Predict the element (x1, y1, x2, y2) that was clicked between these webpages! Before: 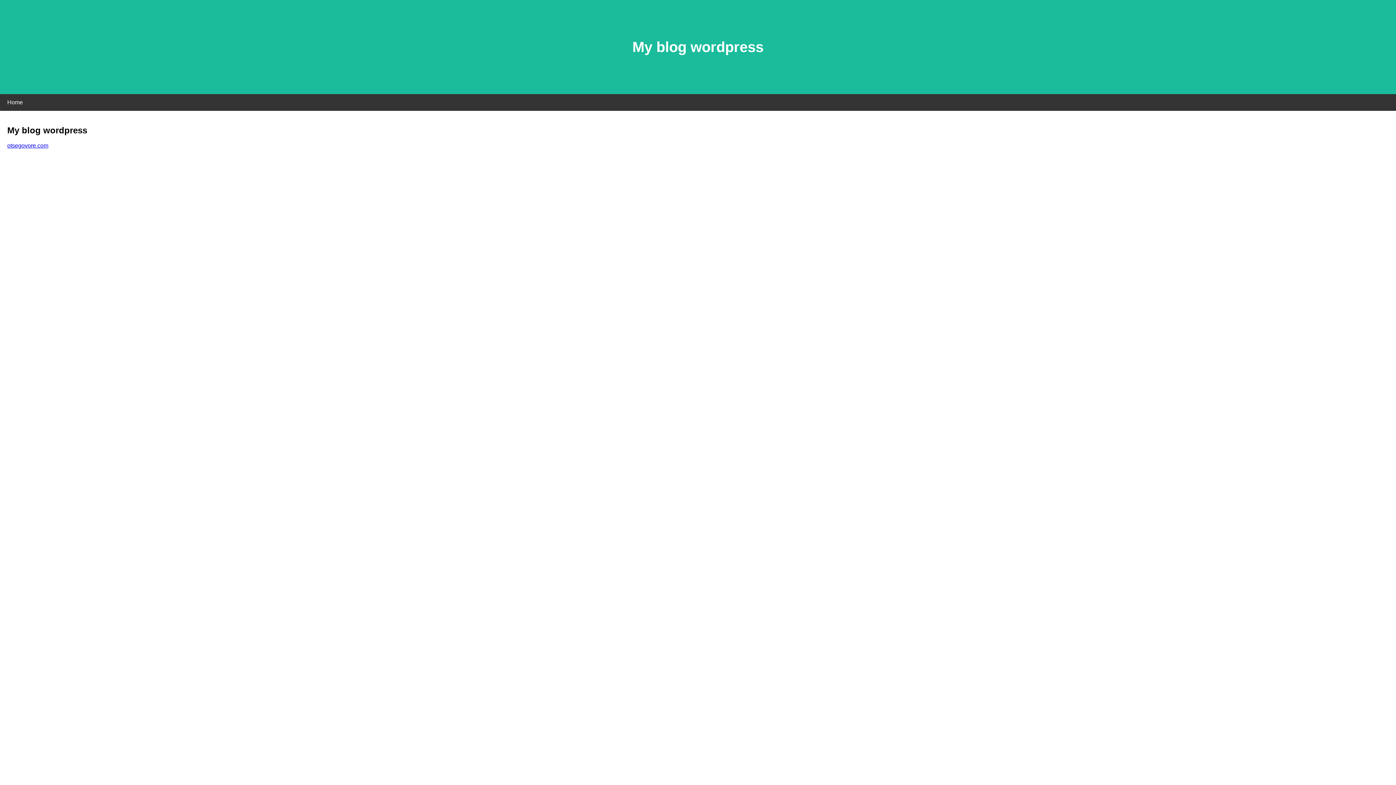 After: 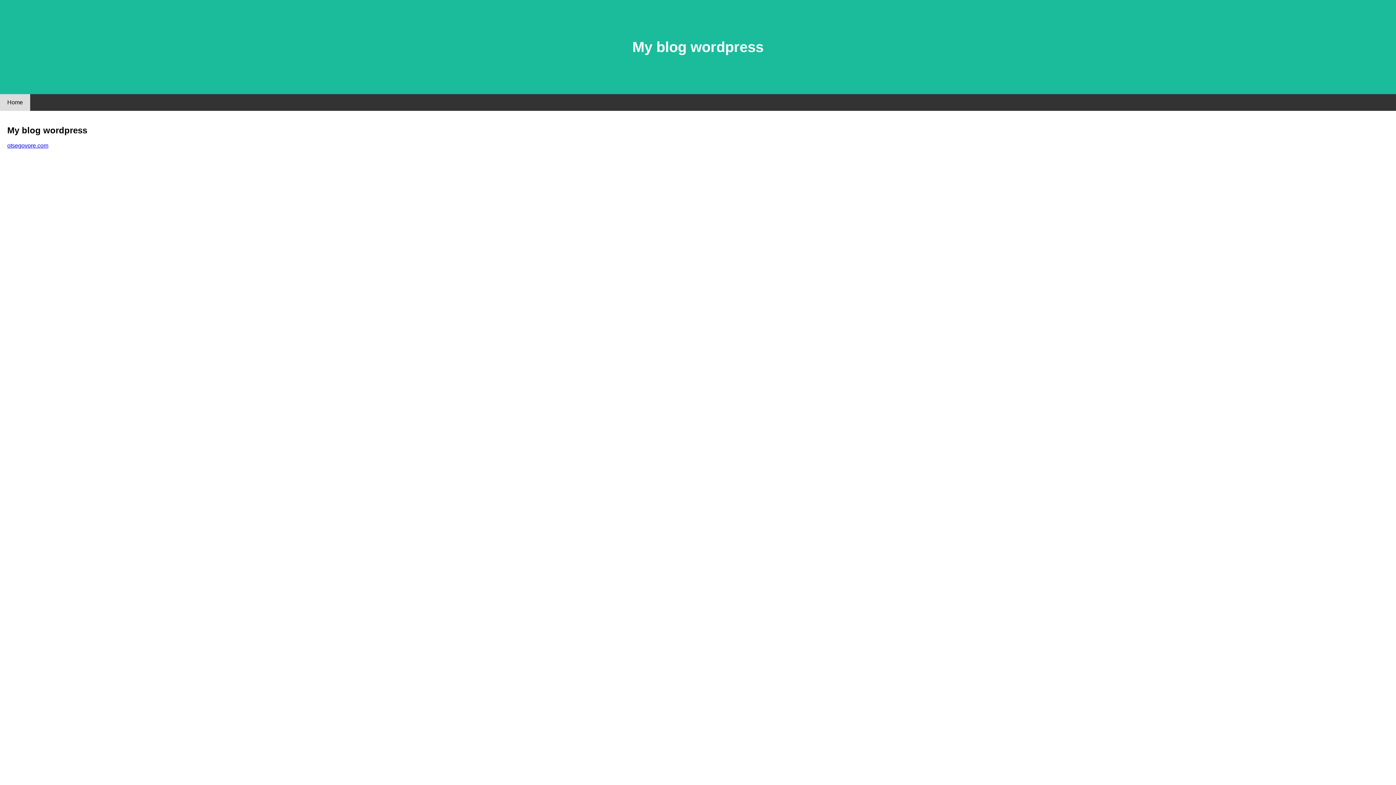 Action: label: Home bbox: (0, 94, 30, 110)